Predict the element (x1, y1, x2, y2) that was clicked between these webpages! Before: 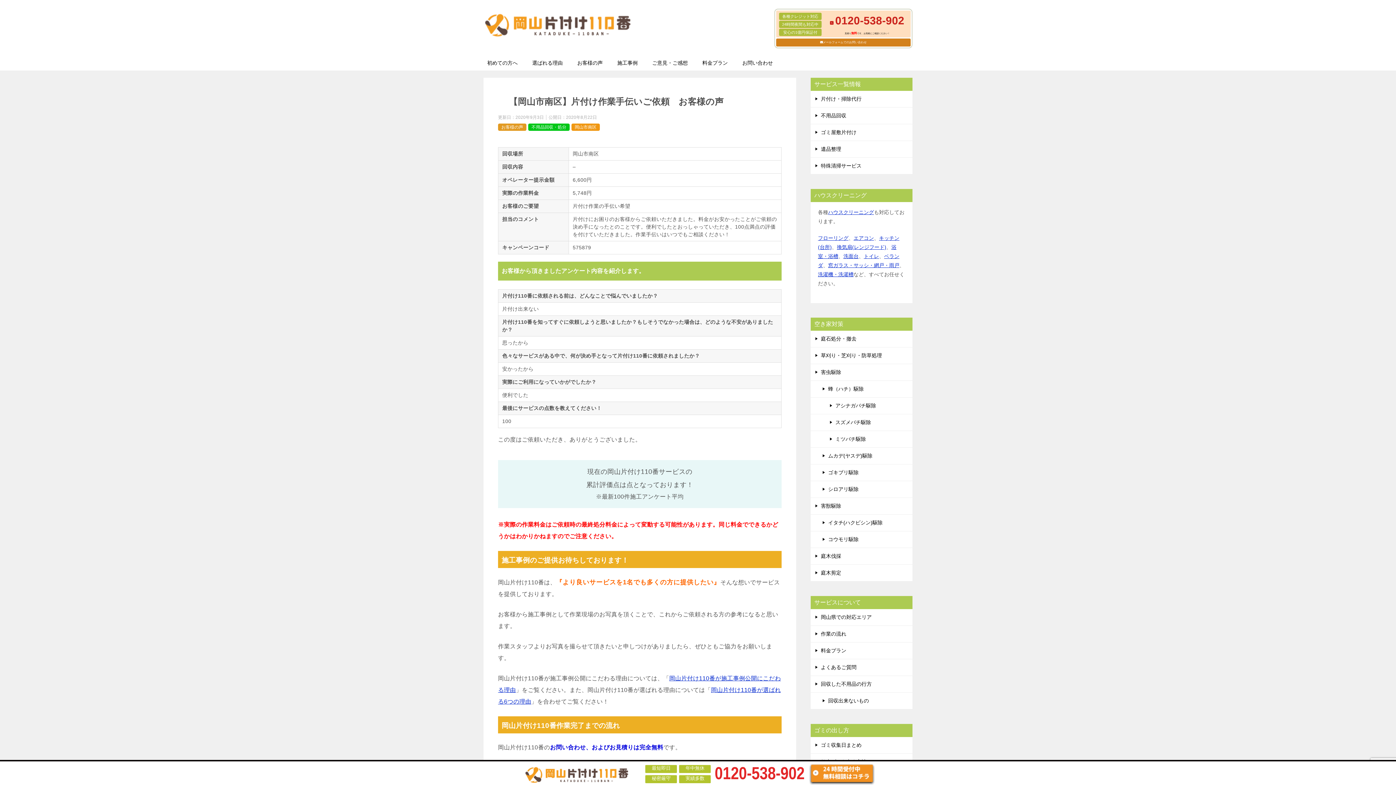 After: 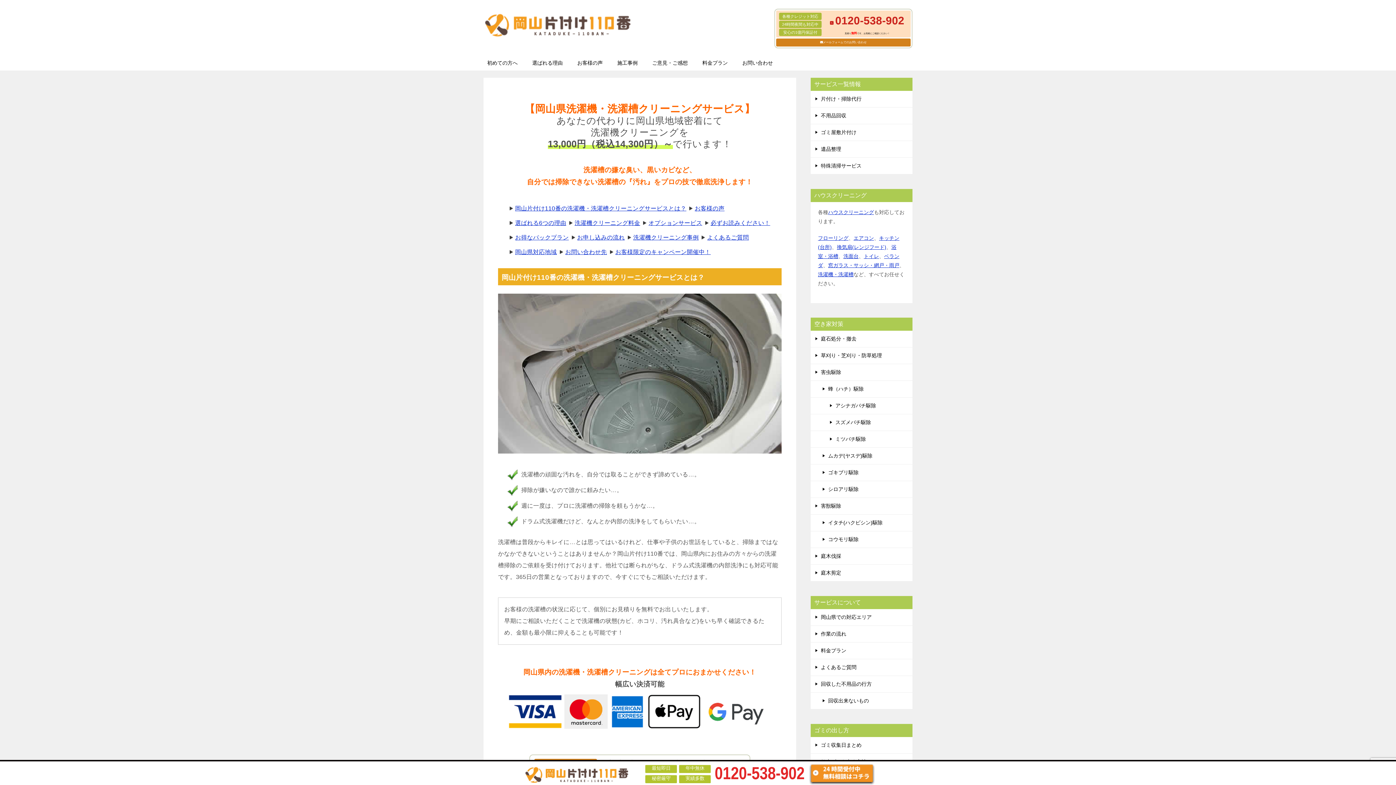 Action: bbox: (818, 271, 853, 277) label: 洗濯機・洗濯槽